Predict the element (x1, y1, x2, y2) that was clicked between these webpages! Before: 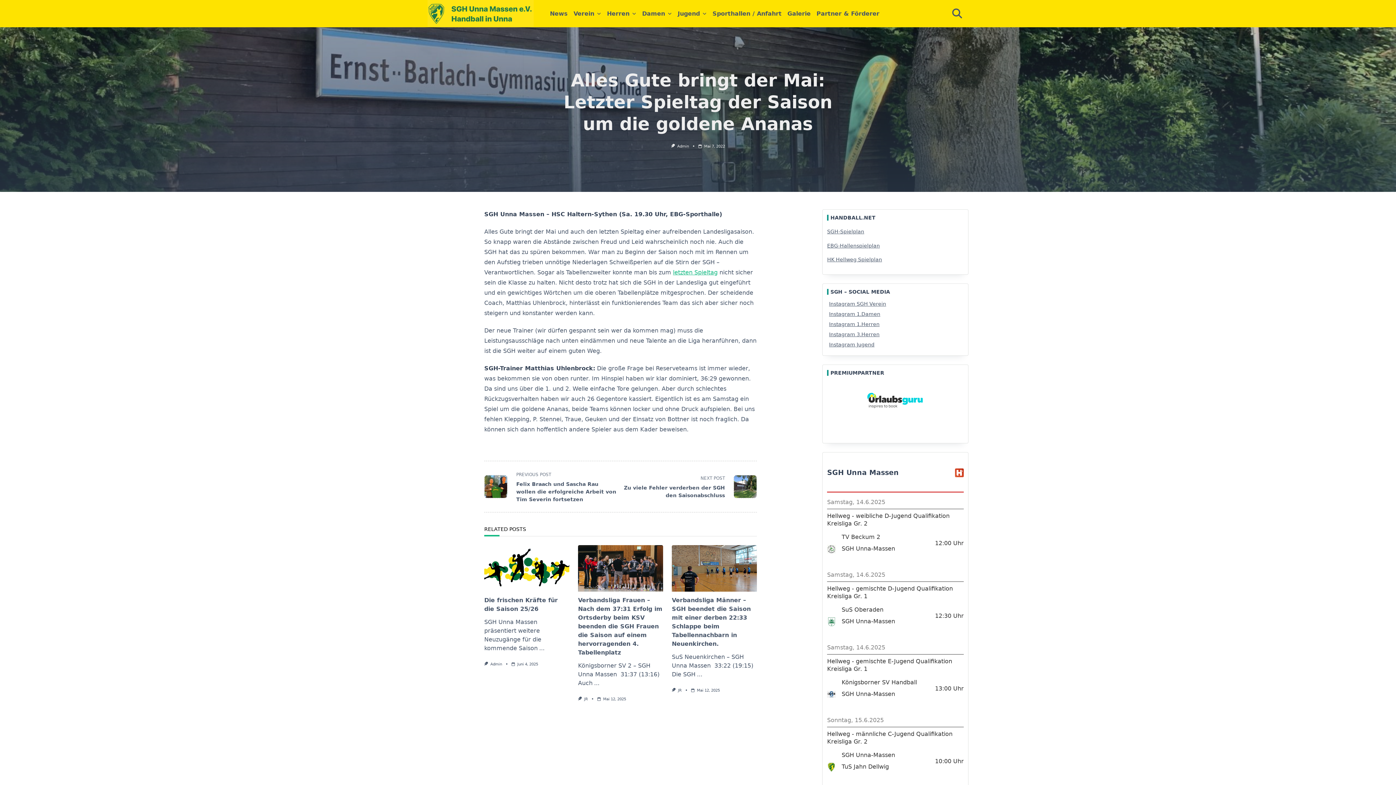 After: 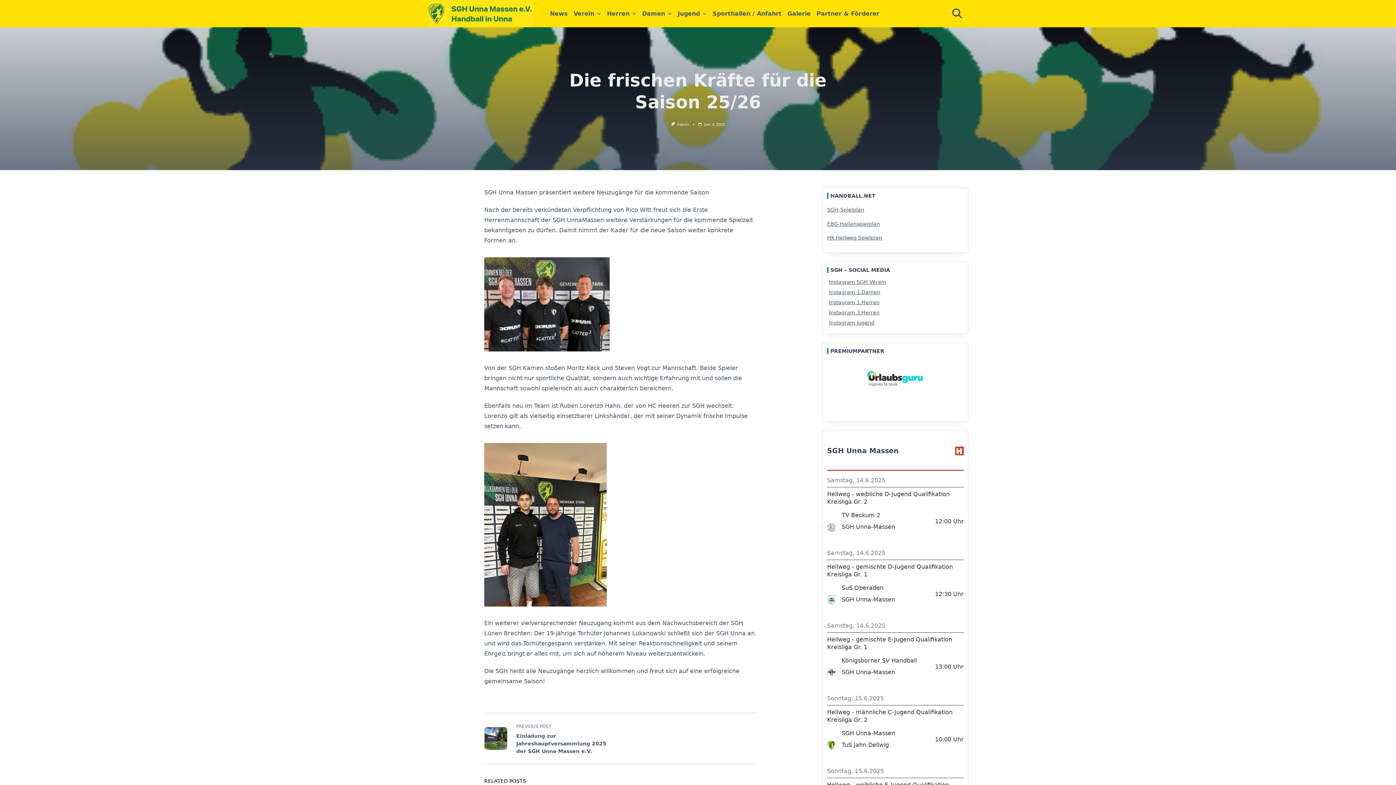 Action: bbox: (539, 644, 544, 651) label: ...